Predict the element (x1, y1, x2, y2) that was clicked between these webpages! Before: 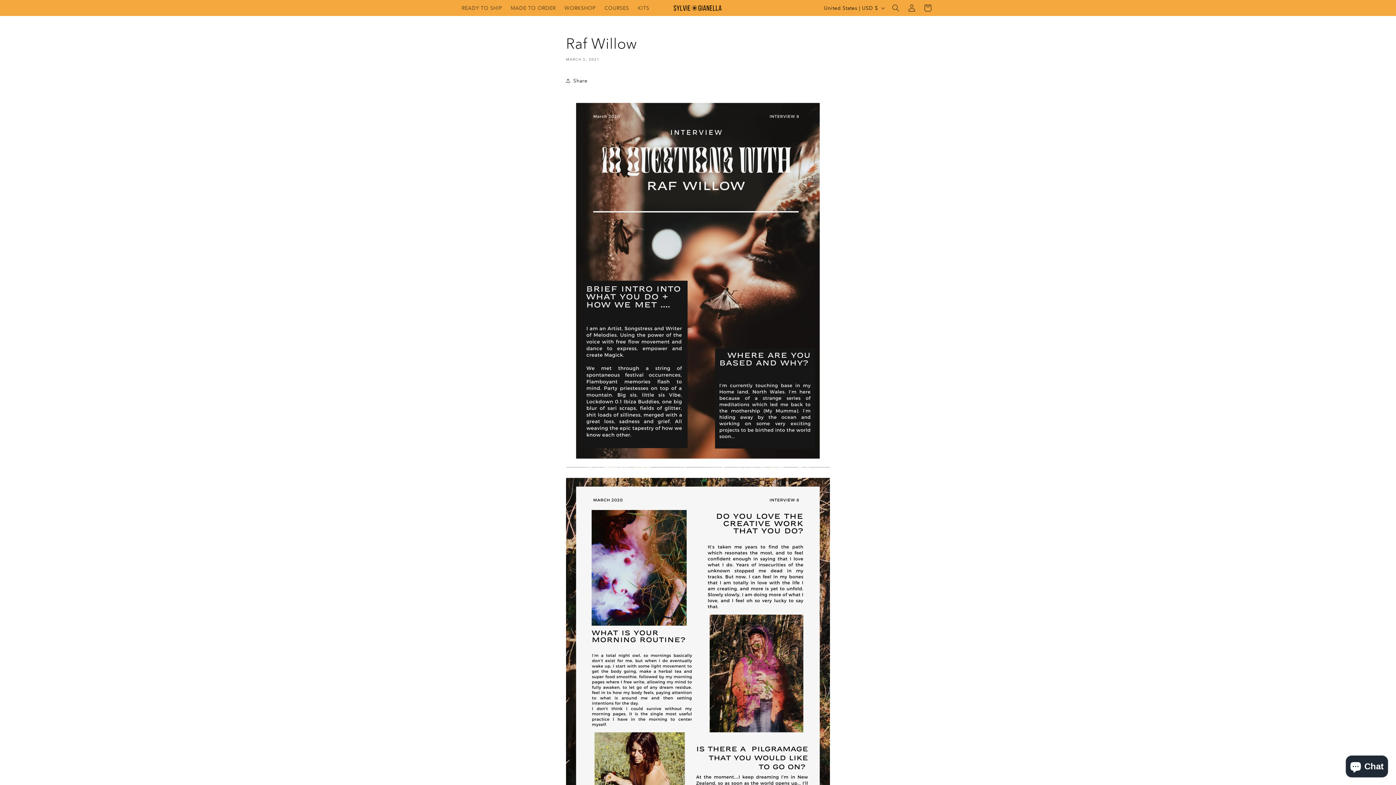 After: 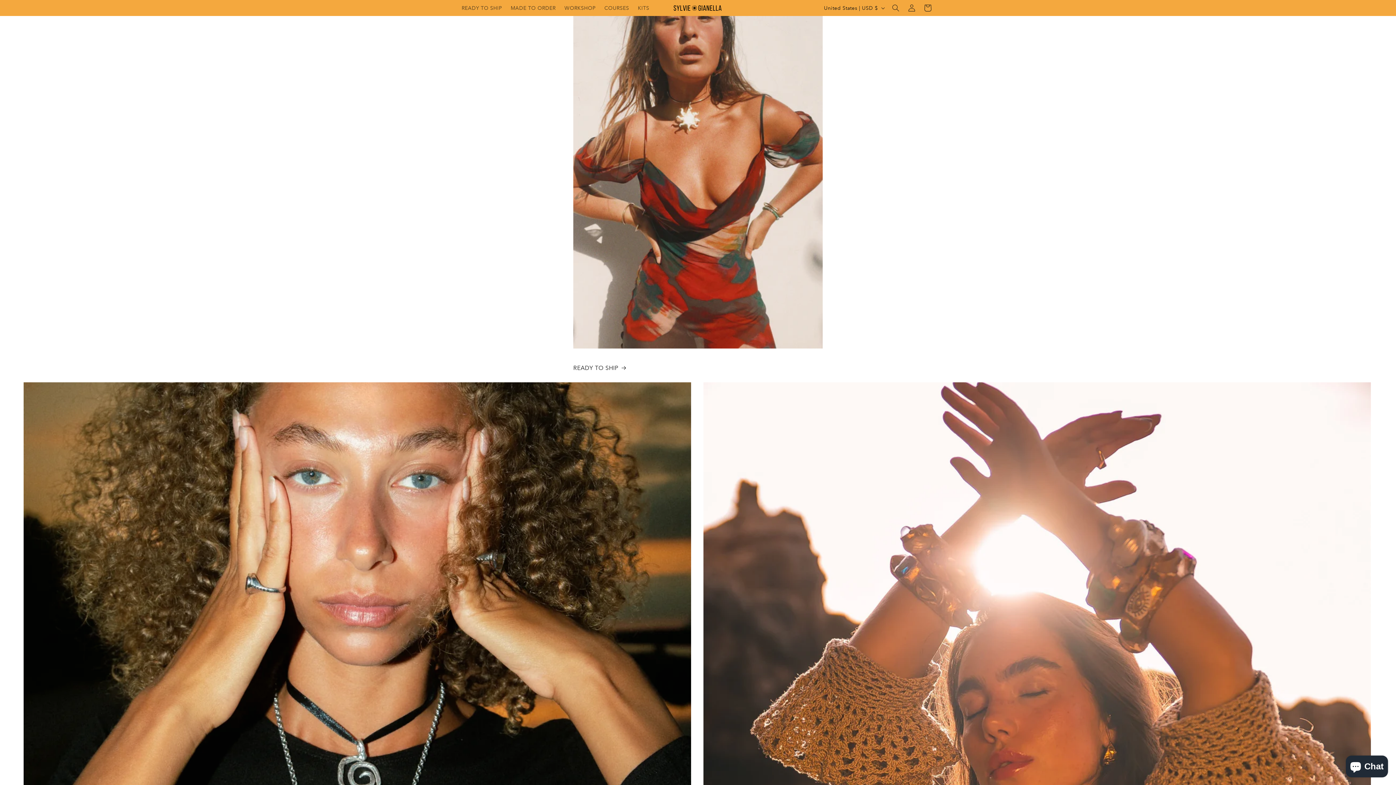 Action: bbox: (670, 0, 726, 15)